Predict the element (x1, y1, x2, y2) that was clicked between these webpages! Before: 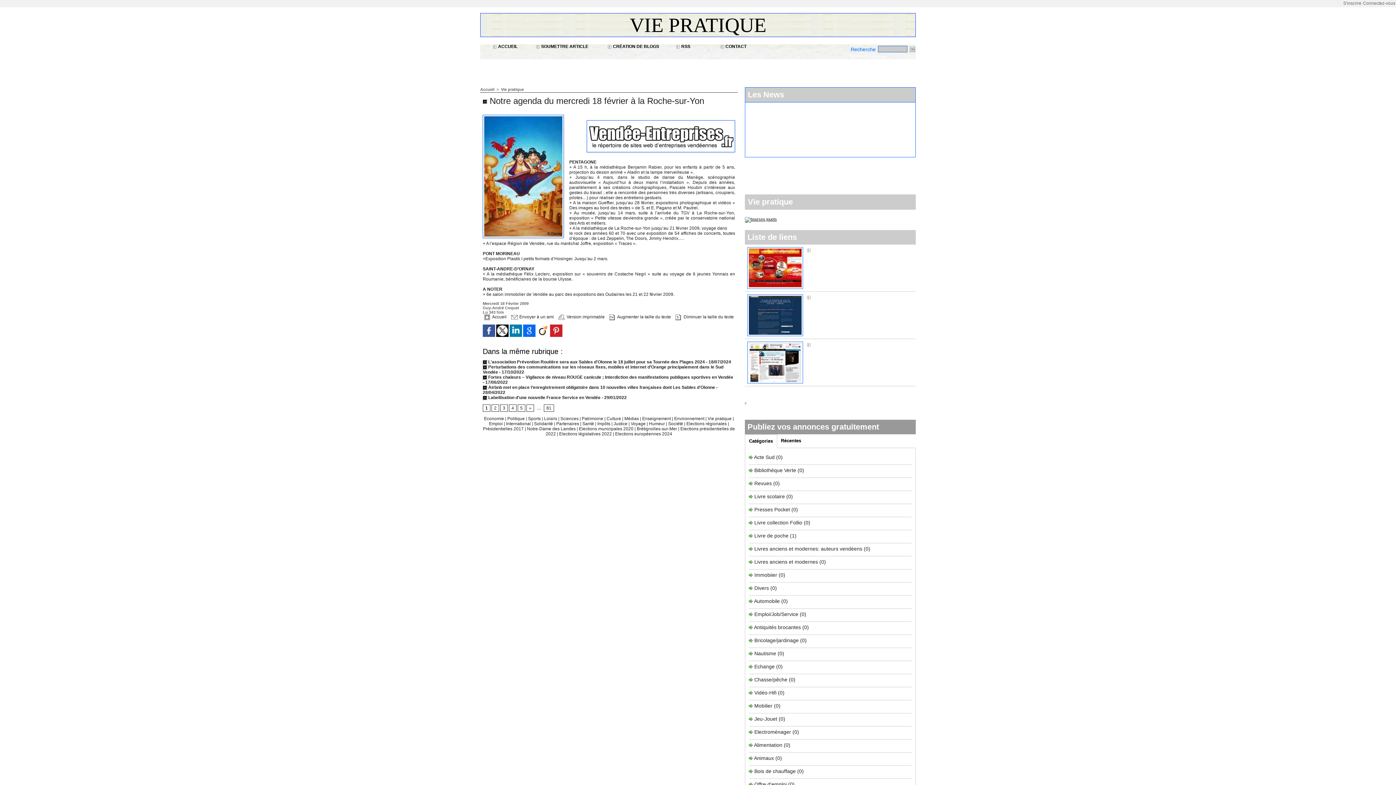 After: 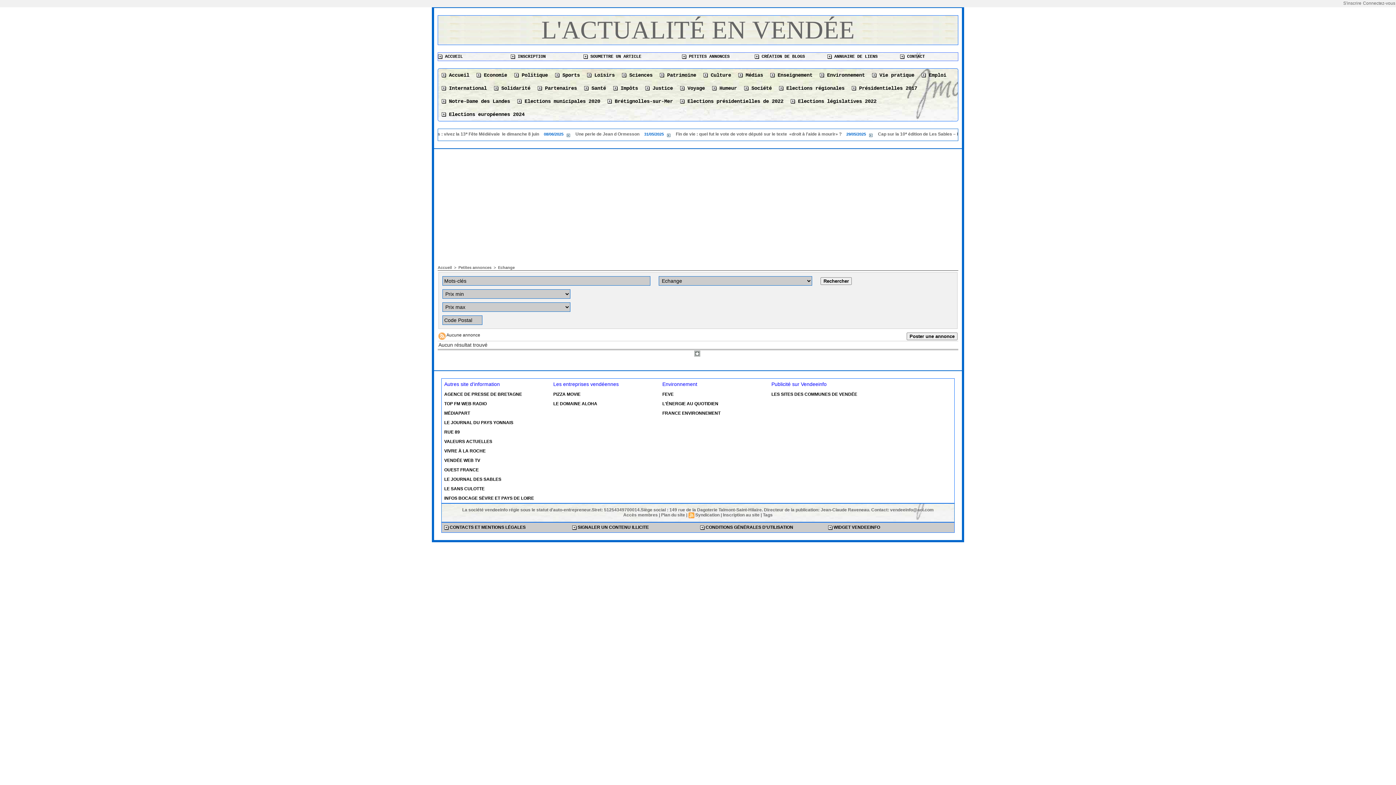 Action: bbox: (754, 663, 774, 669) label: Echange